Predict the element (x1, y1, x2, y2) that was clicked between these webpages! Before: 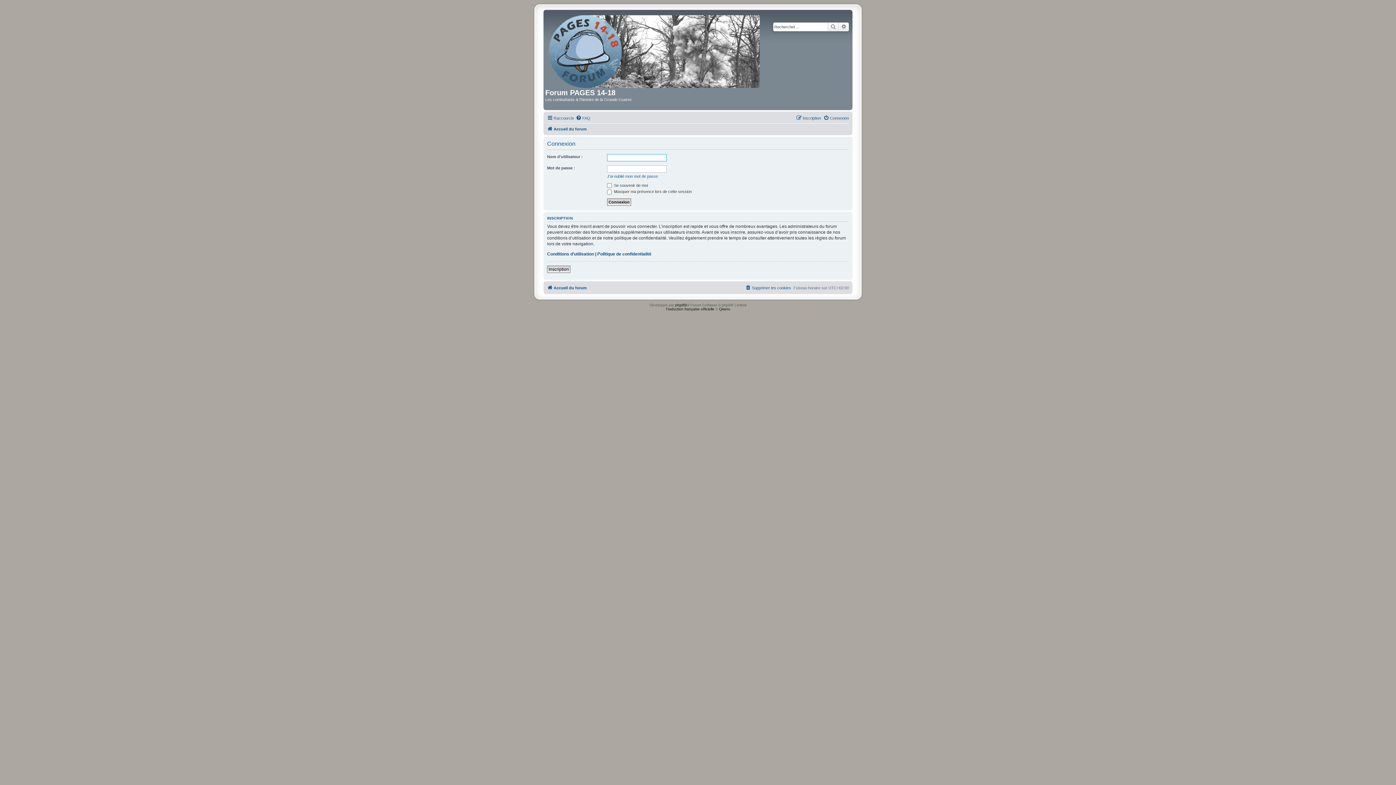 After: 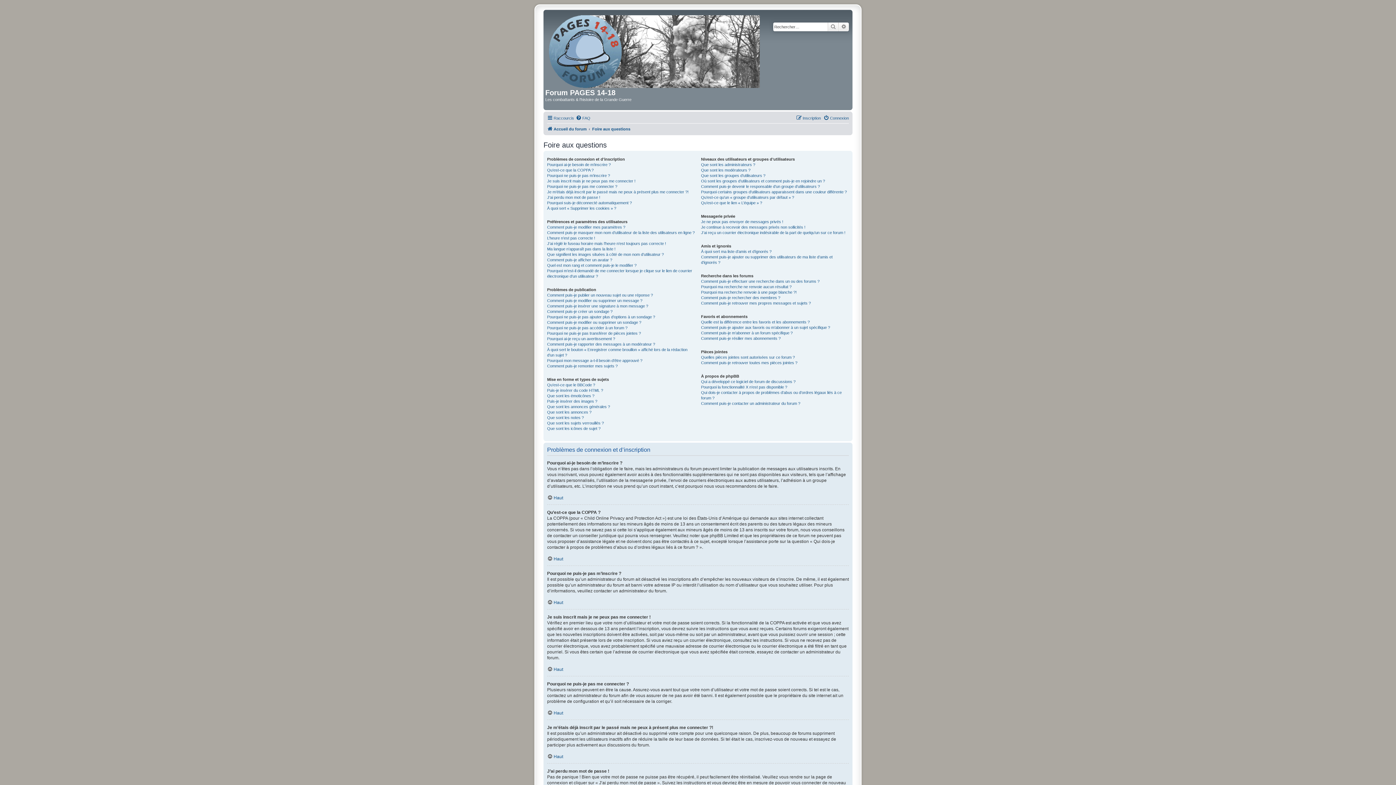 Action: bbox: (576, 113, 590, 122) label: FAQ